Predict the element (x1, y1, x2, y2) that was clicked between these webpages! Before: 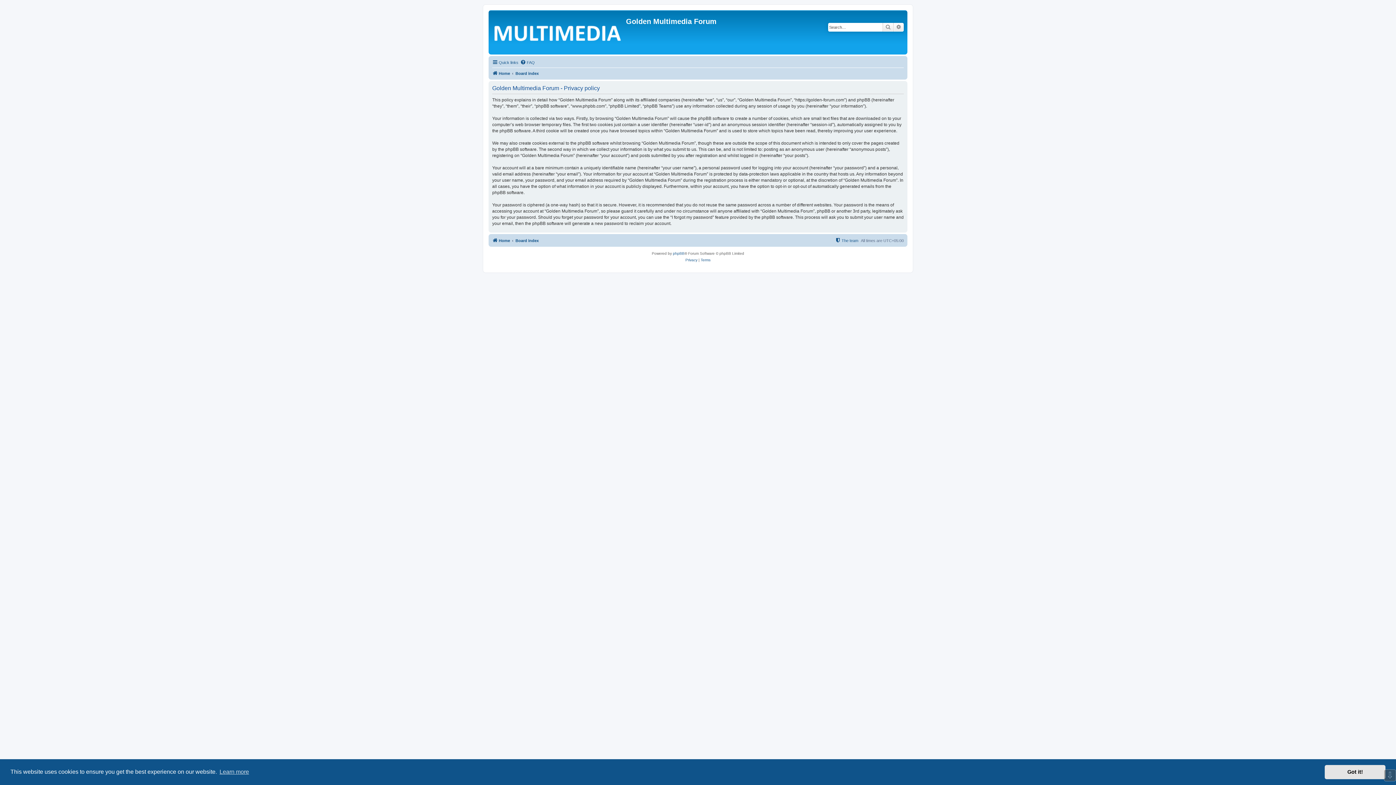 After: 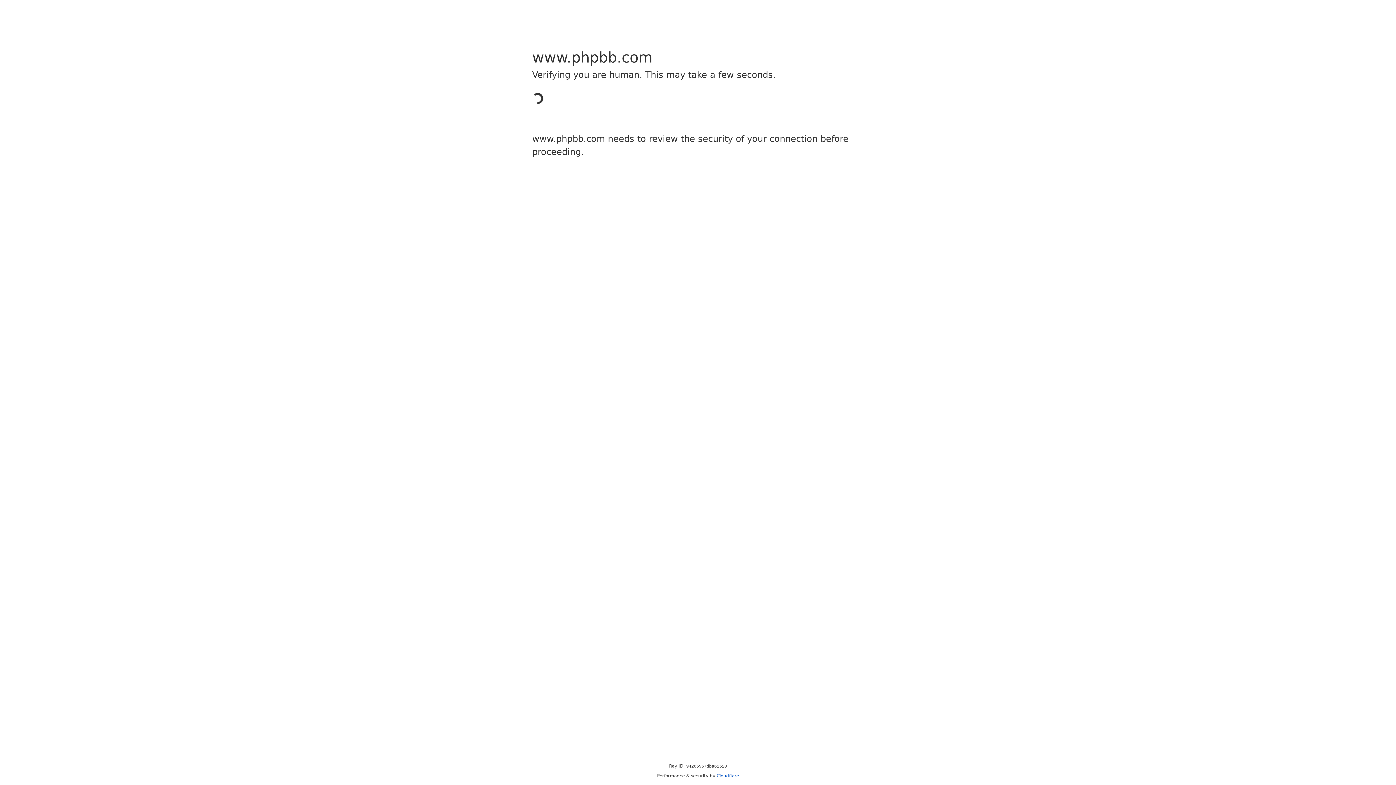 Action: bbox: (673, 250, 684, 257) label: phpBB